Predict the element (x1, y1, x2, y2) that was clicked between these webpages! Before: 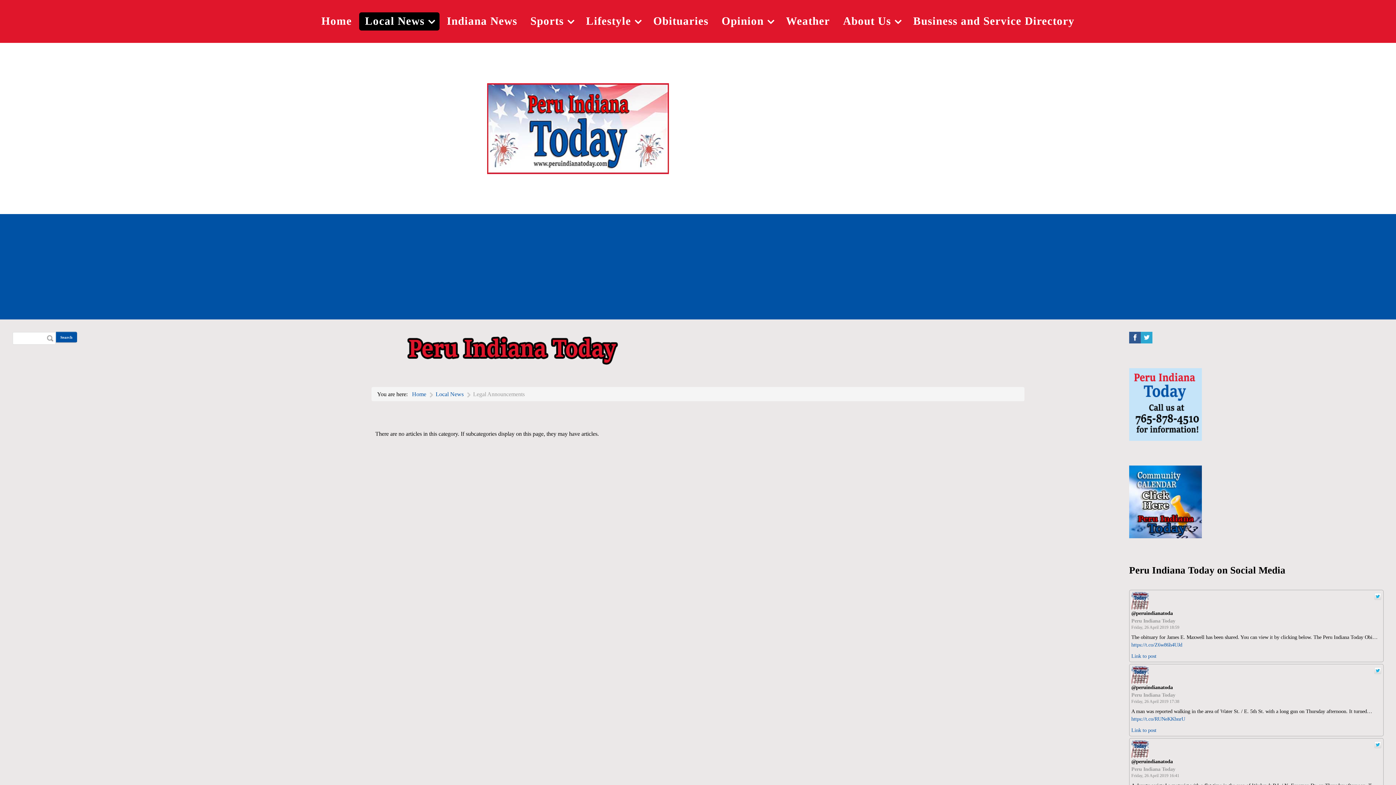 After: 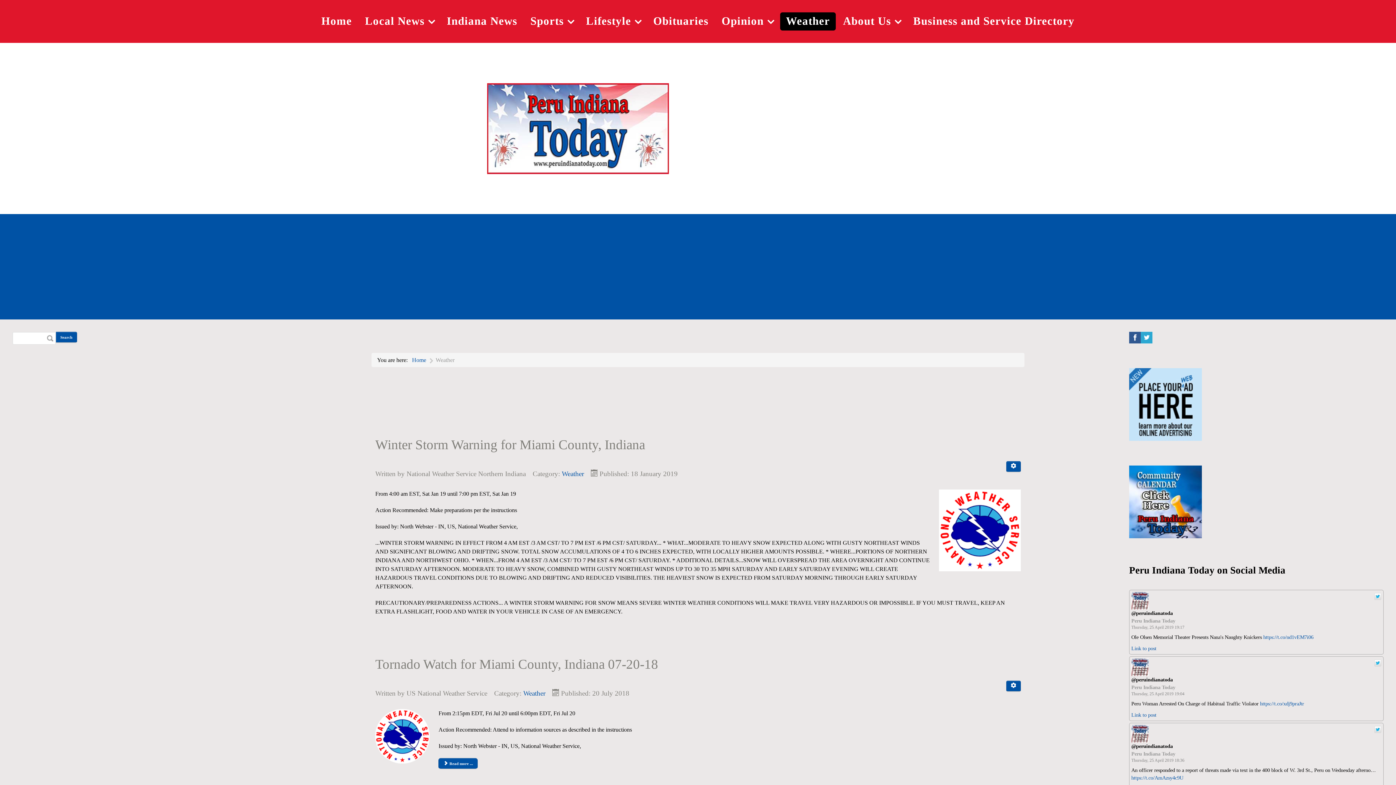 Action: bbox: (780, 12, 836, 30) label: Weather